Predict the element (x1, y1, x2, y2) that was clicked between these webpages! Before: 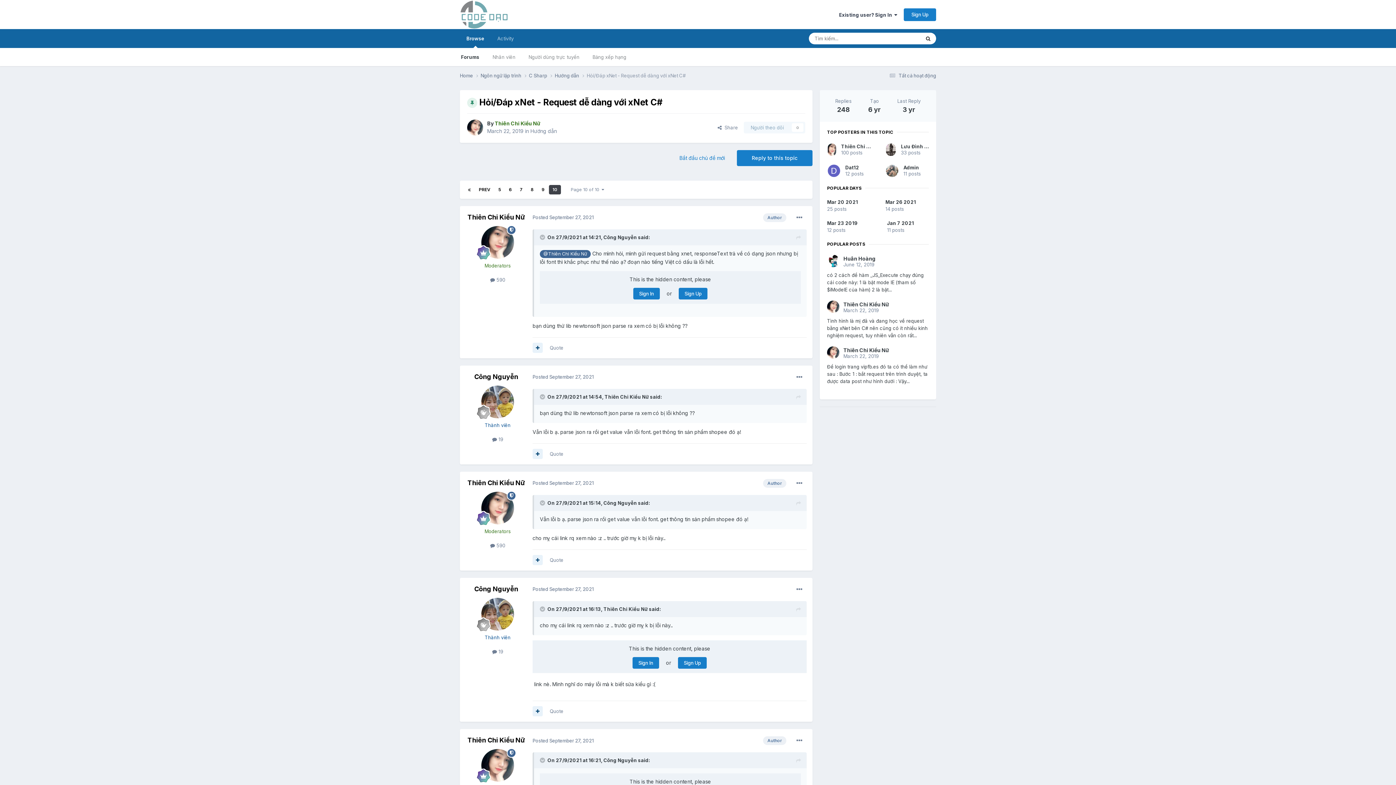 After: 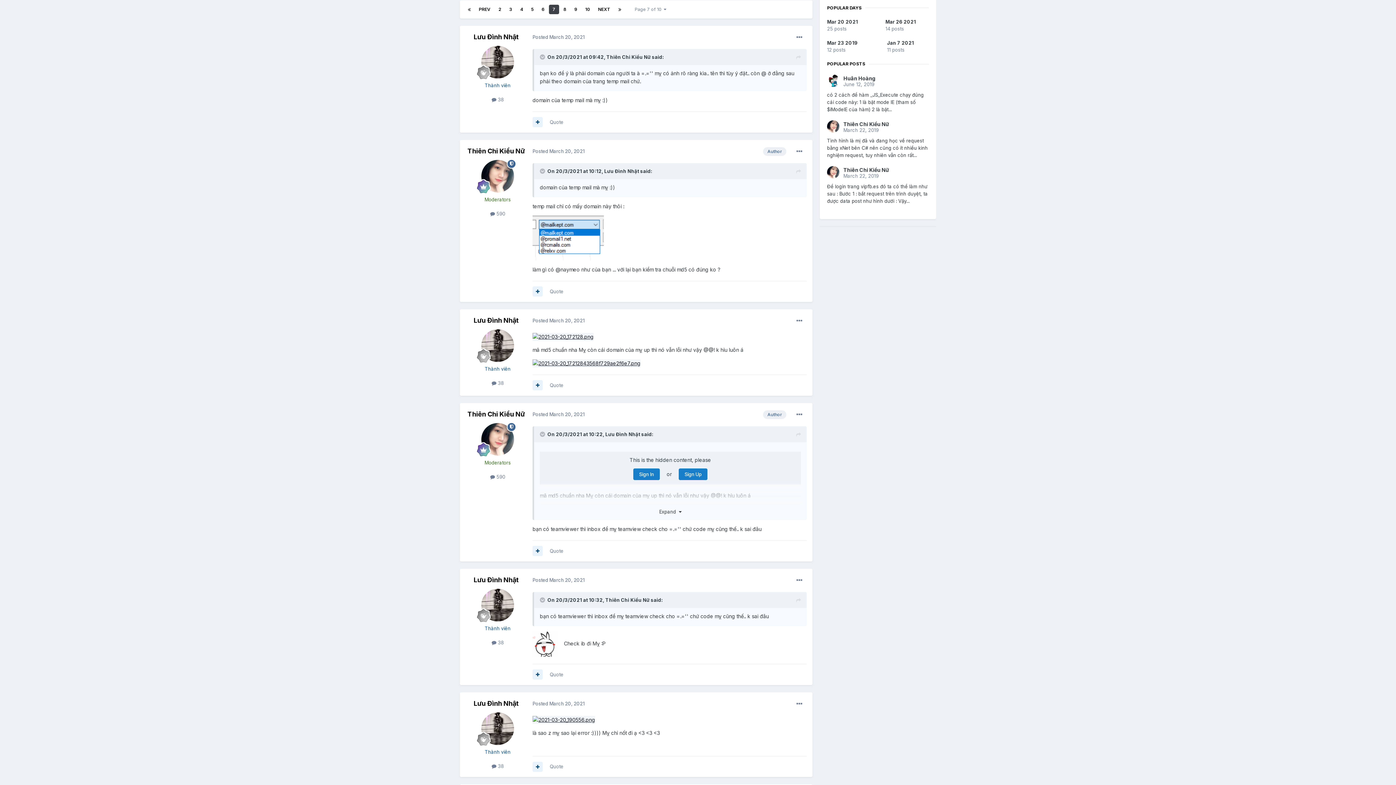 Action: bbox: (516, 184, 526, 194) label: 7